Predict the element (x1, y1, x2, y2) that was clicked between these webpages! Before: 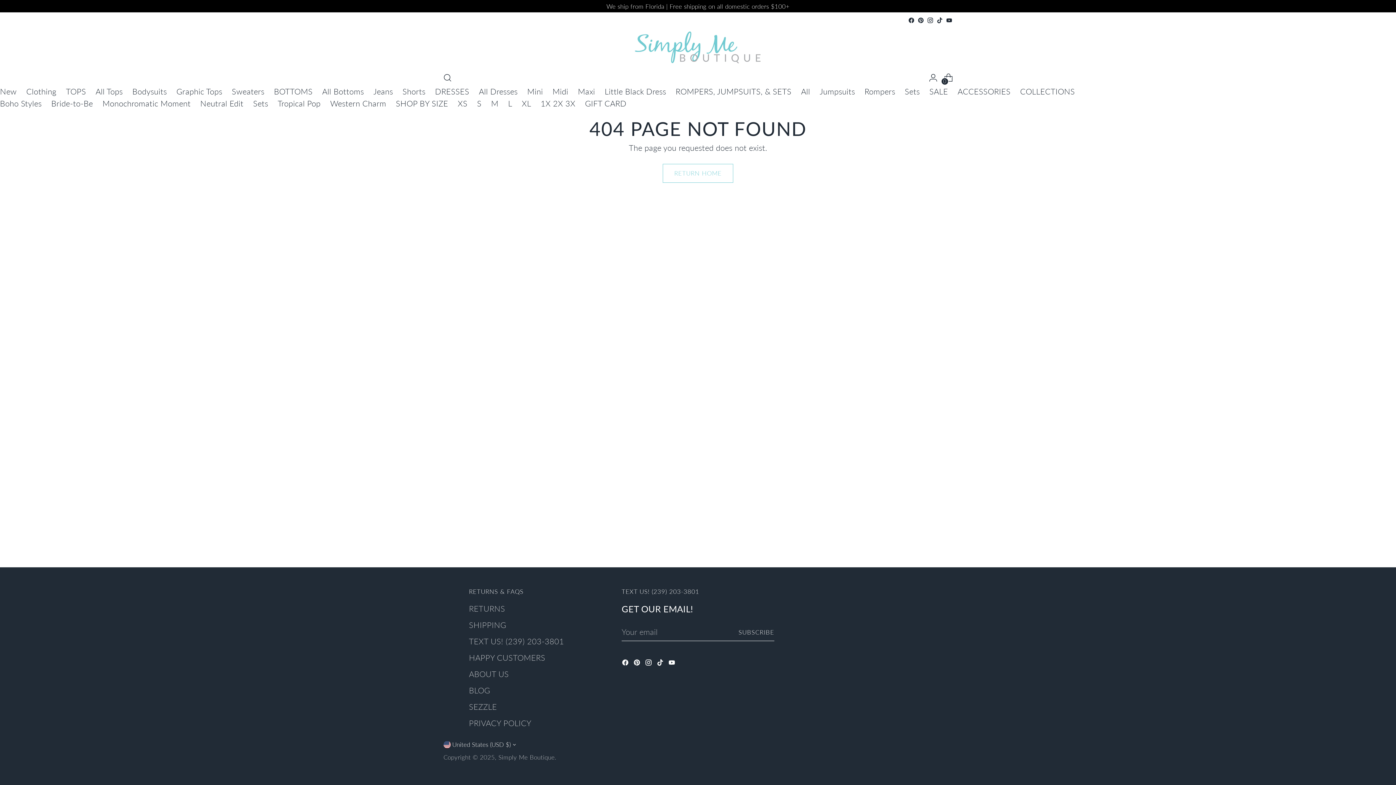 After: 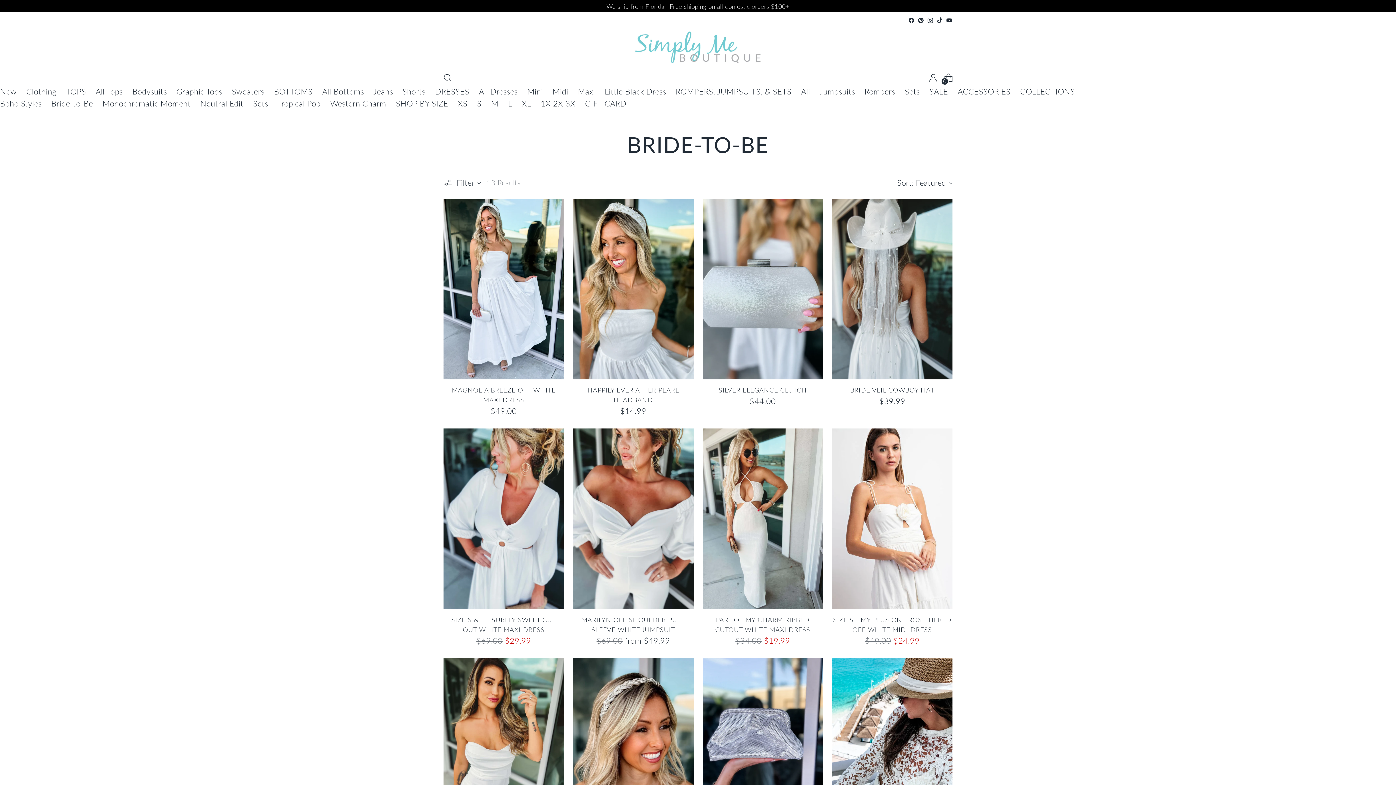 Action: bbox: (51, 98, 92, 108) label: Bride-to-Be